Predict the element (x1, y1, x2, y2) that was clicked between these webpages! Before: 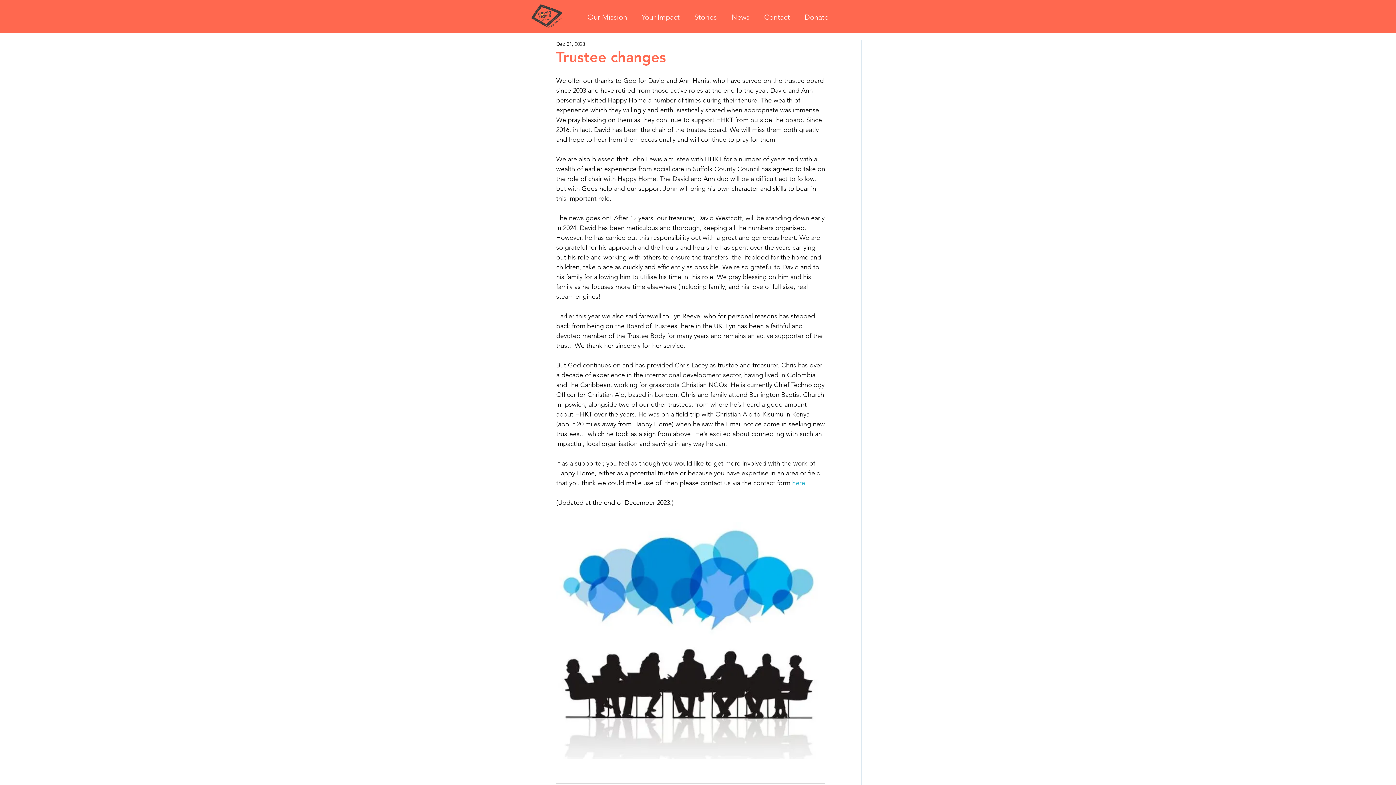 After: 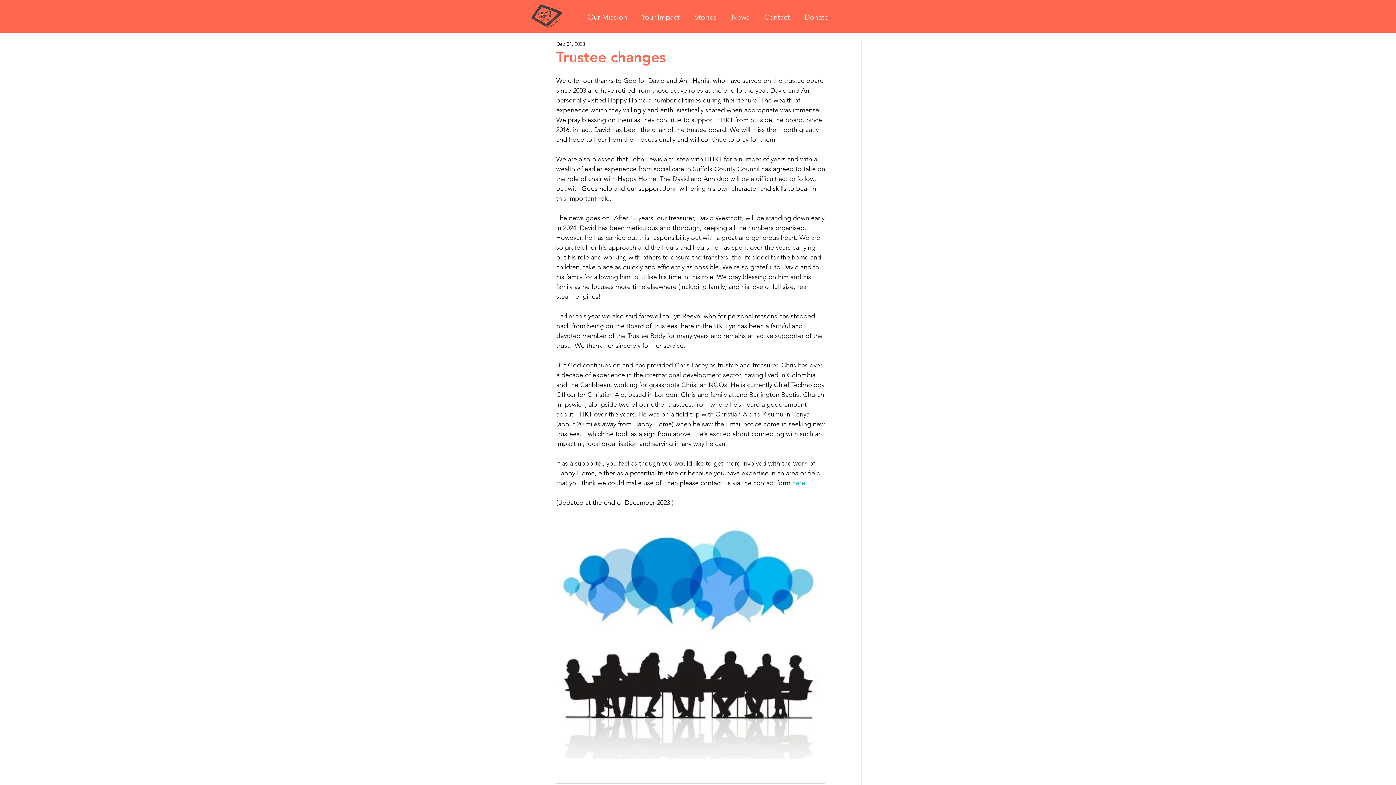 Action: label: here bbox: (792, 479, 805, 487)